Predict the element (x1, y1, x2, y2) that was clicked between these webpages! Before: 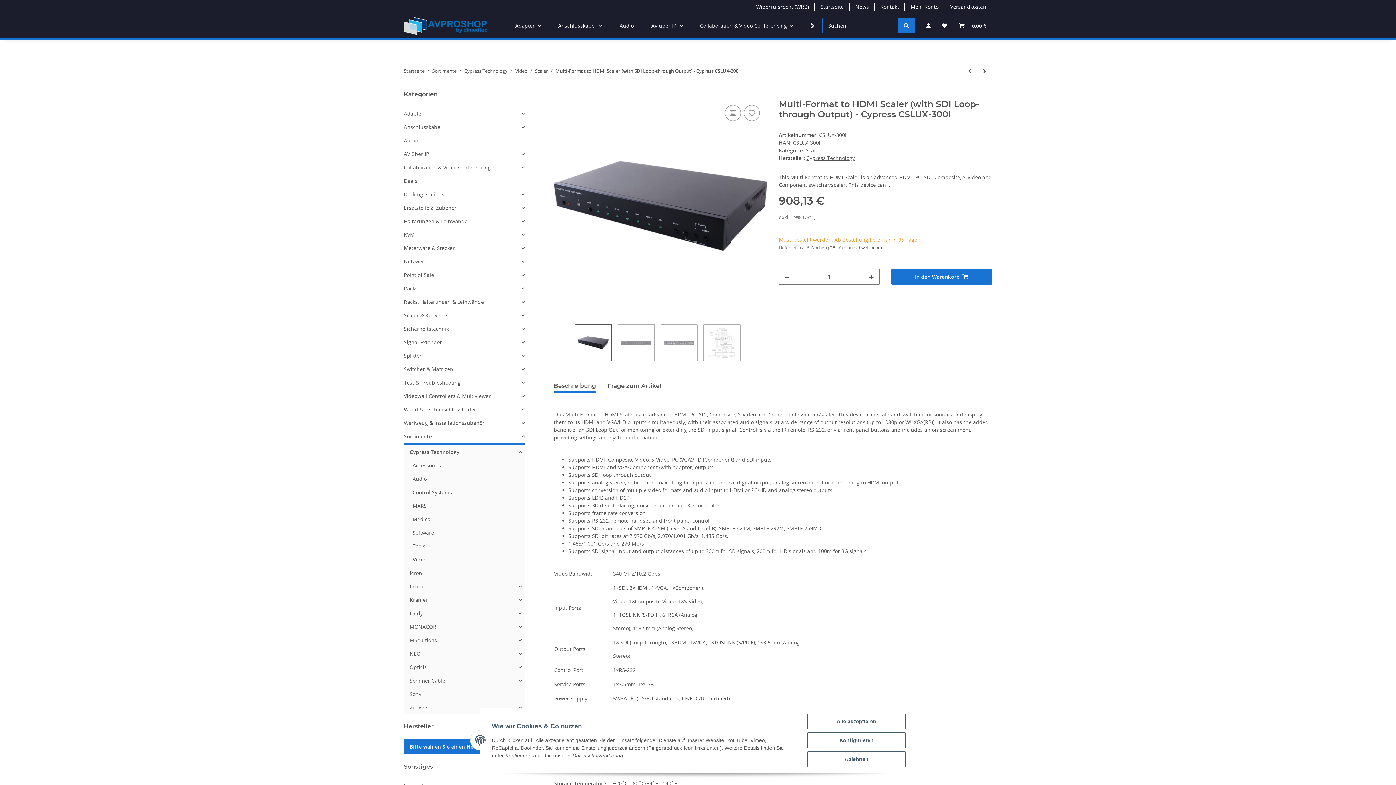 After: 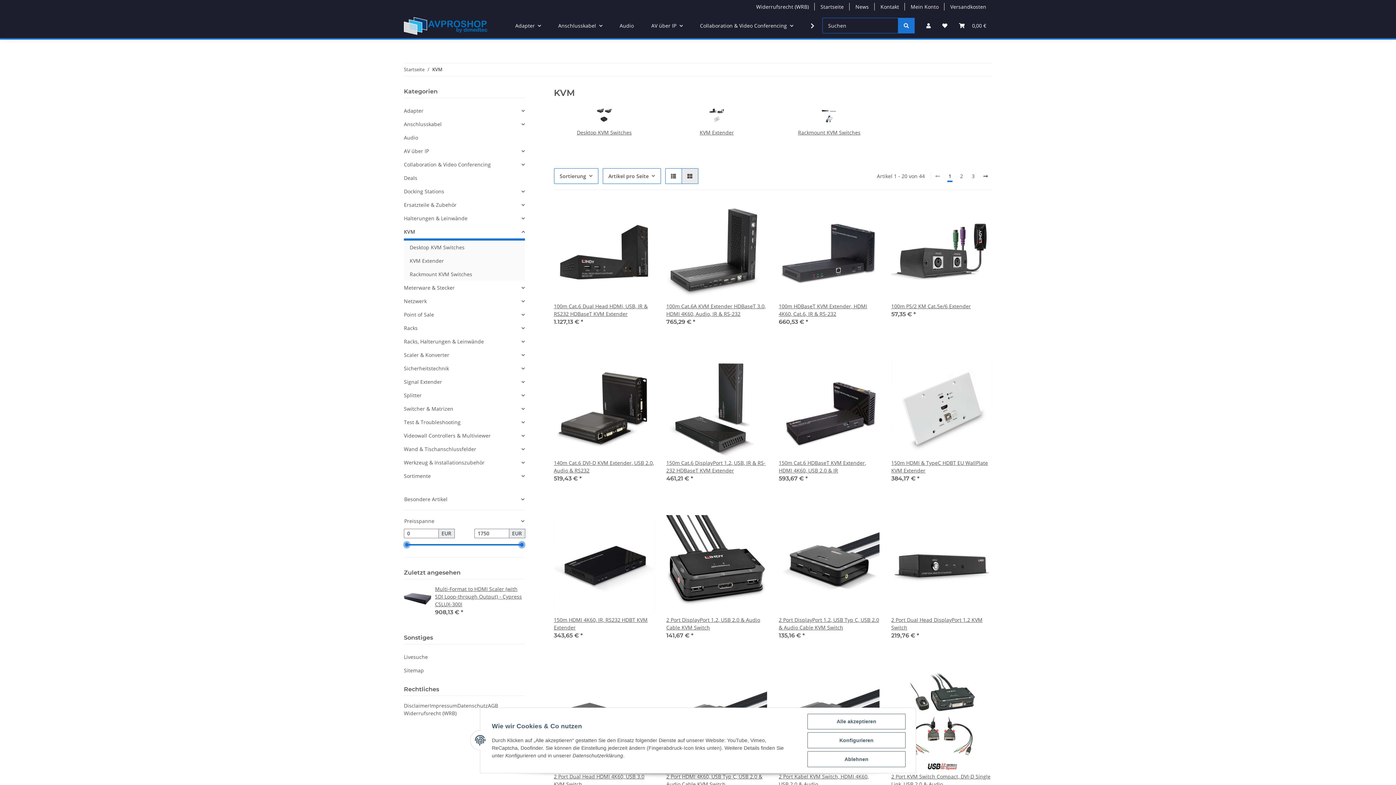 Action: label: KVM bbox: (404, 230, 414, 238)